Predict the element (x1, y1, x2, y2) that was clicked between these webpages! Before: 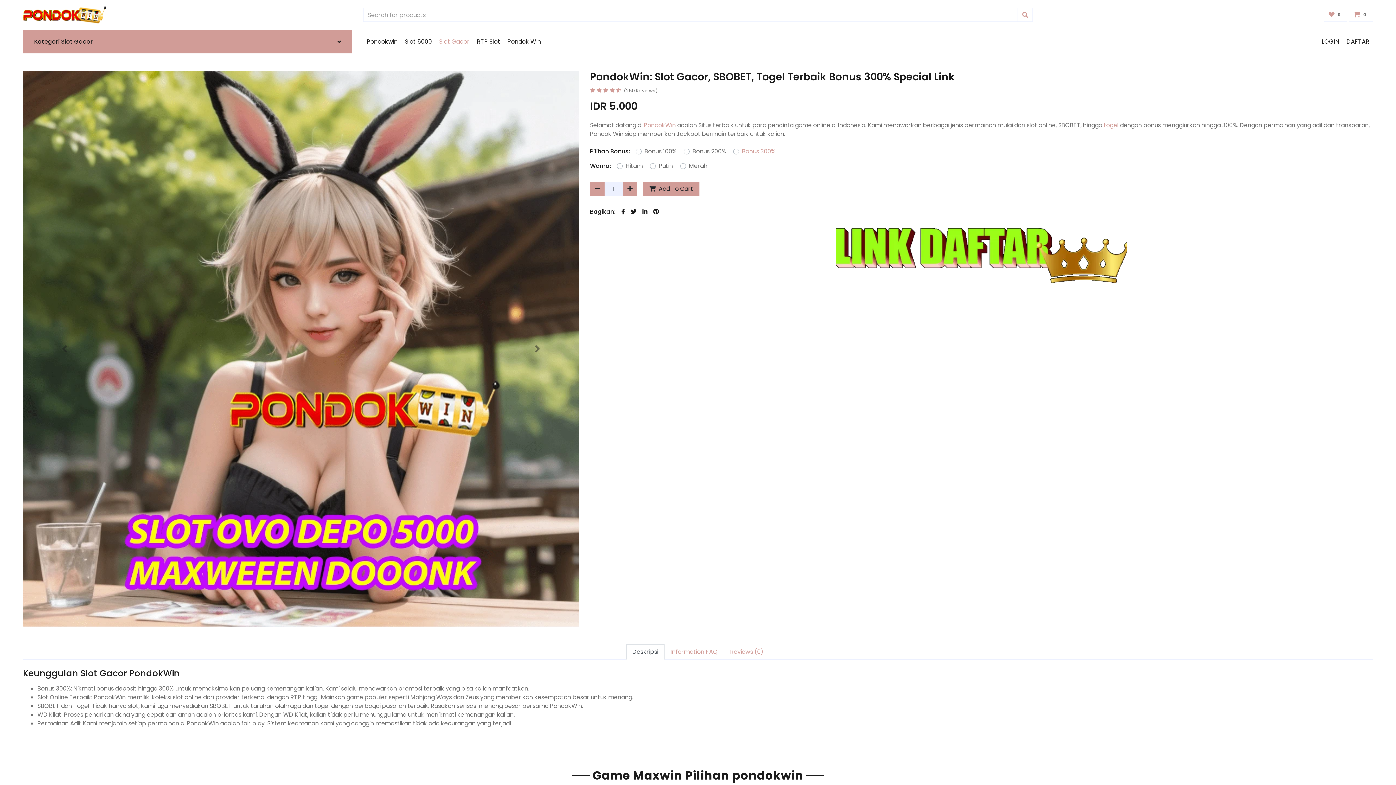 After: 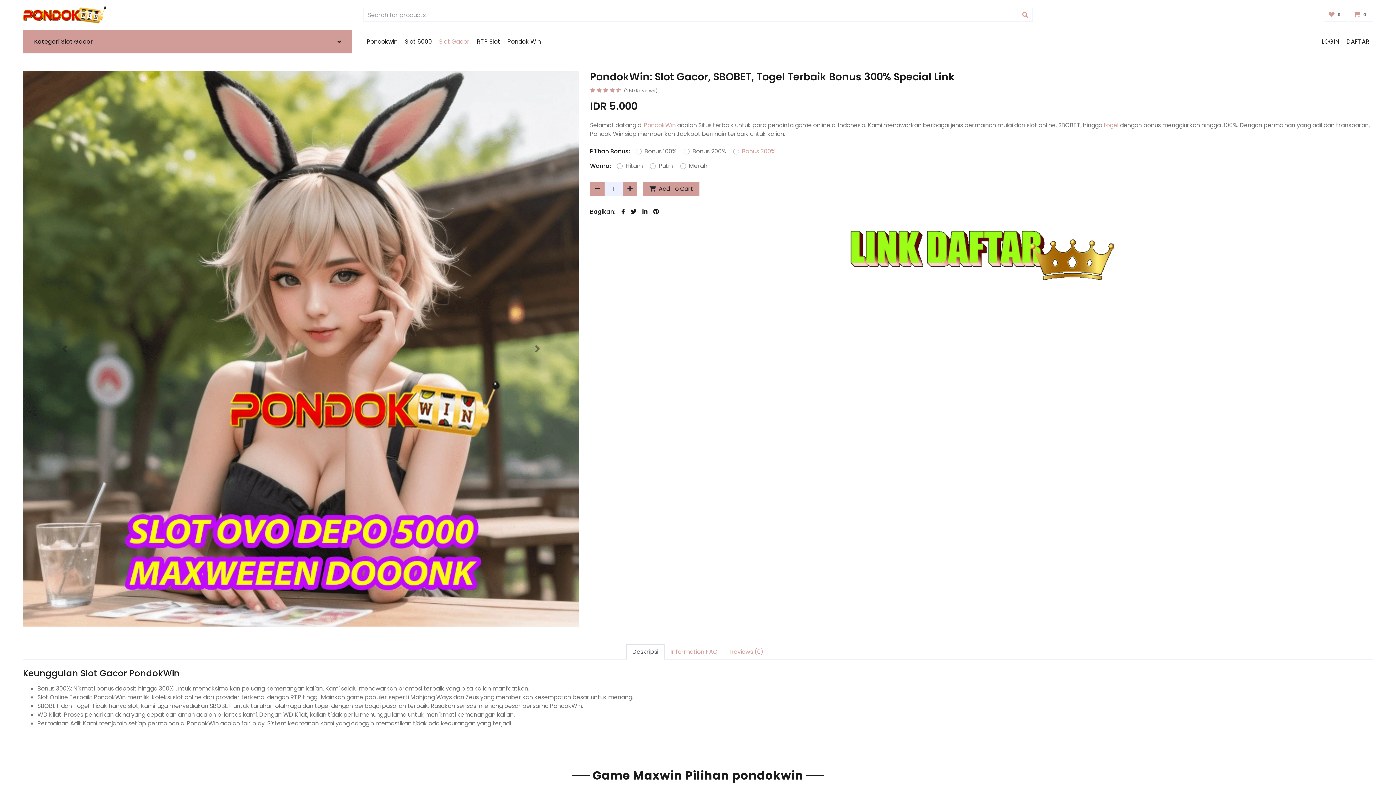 Action: label: Pondokwin bbox: (363, 30, 401, 53)